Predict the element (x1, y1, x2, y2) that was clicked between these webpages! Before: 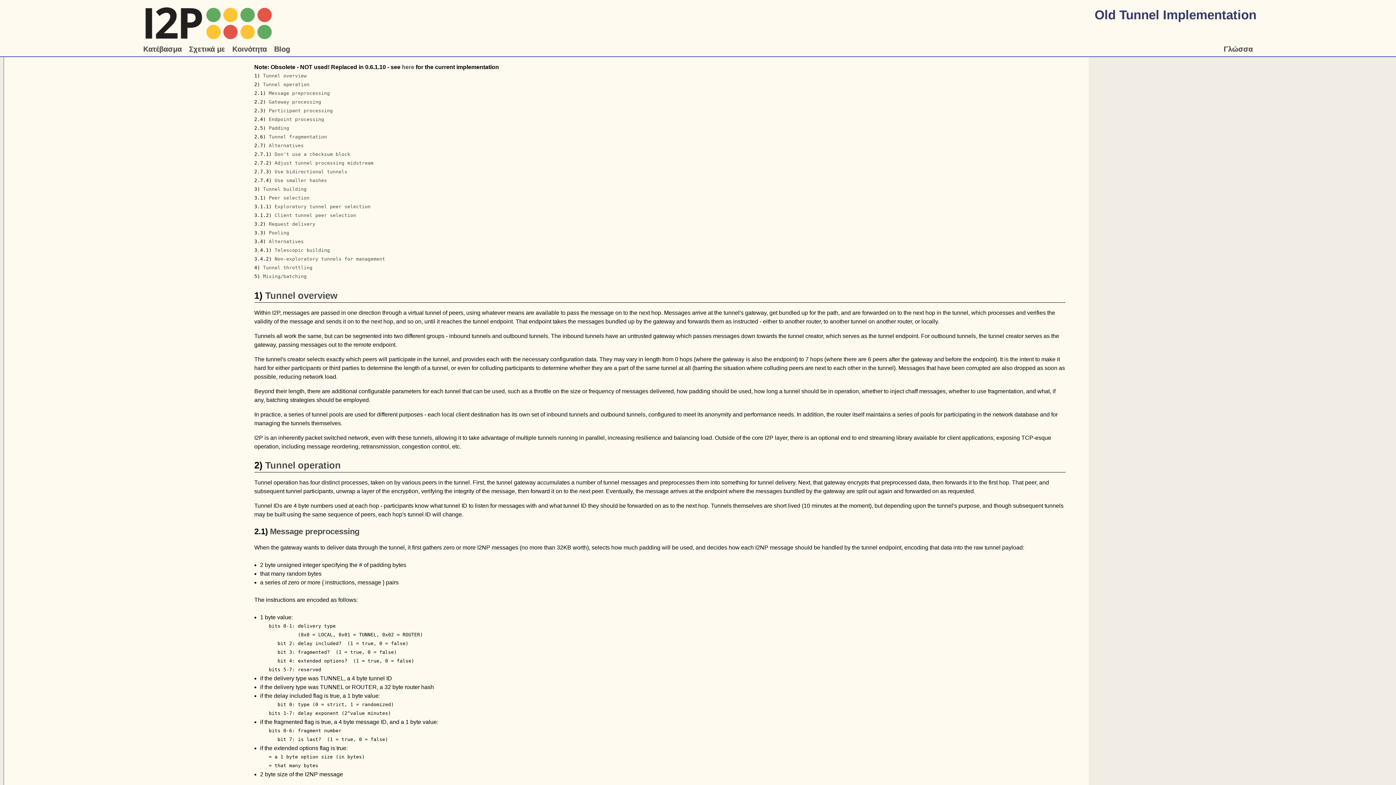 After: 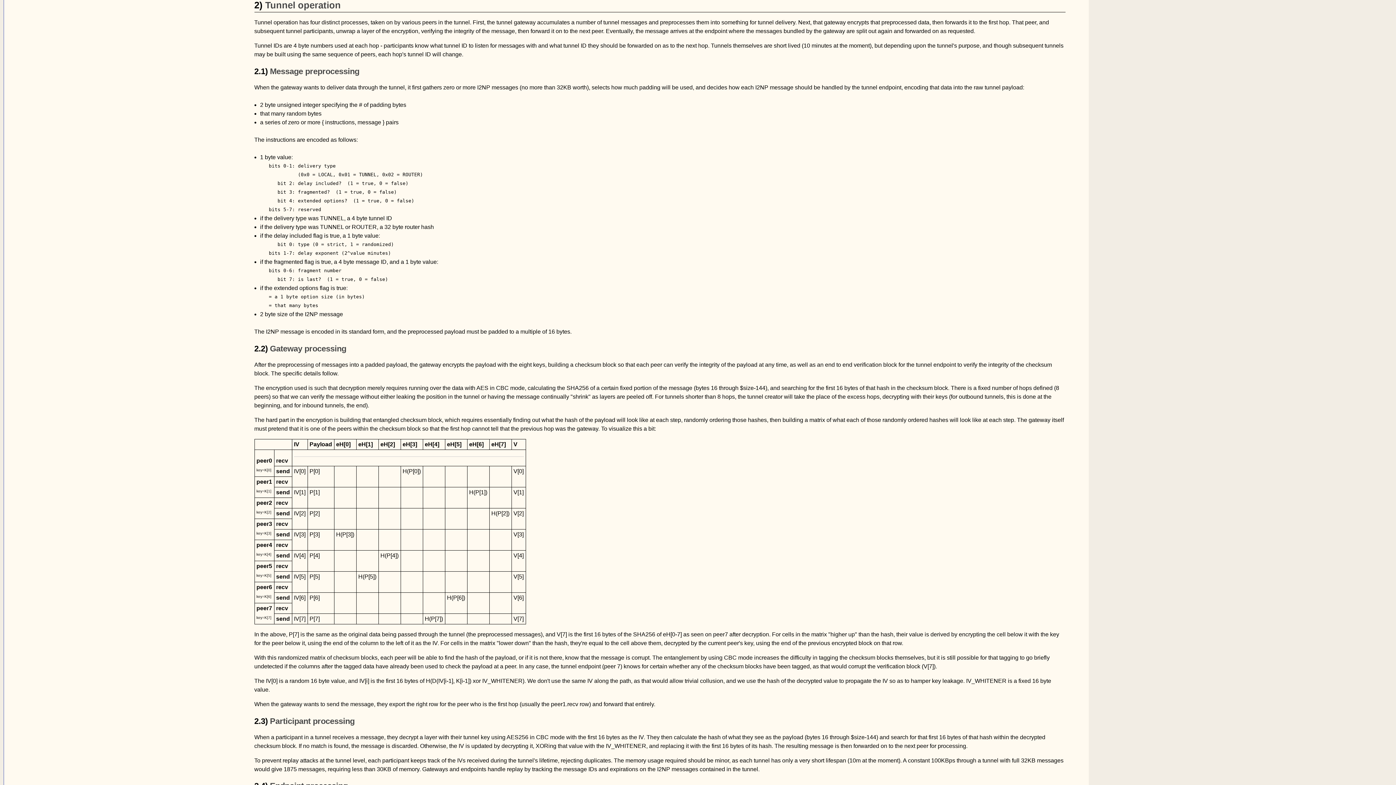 Action: bbox: (263, 81, 309, 87) label: Tunnel operation